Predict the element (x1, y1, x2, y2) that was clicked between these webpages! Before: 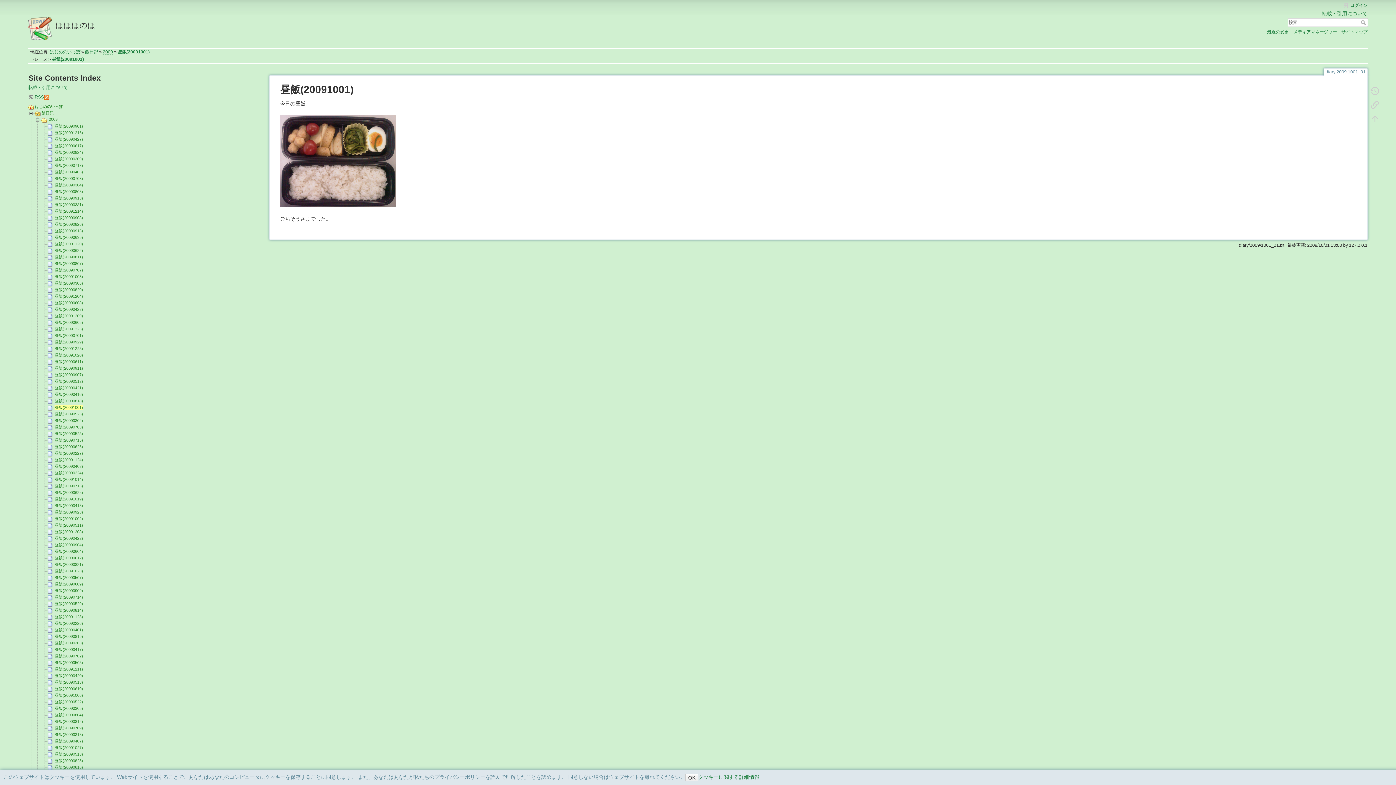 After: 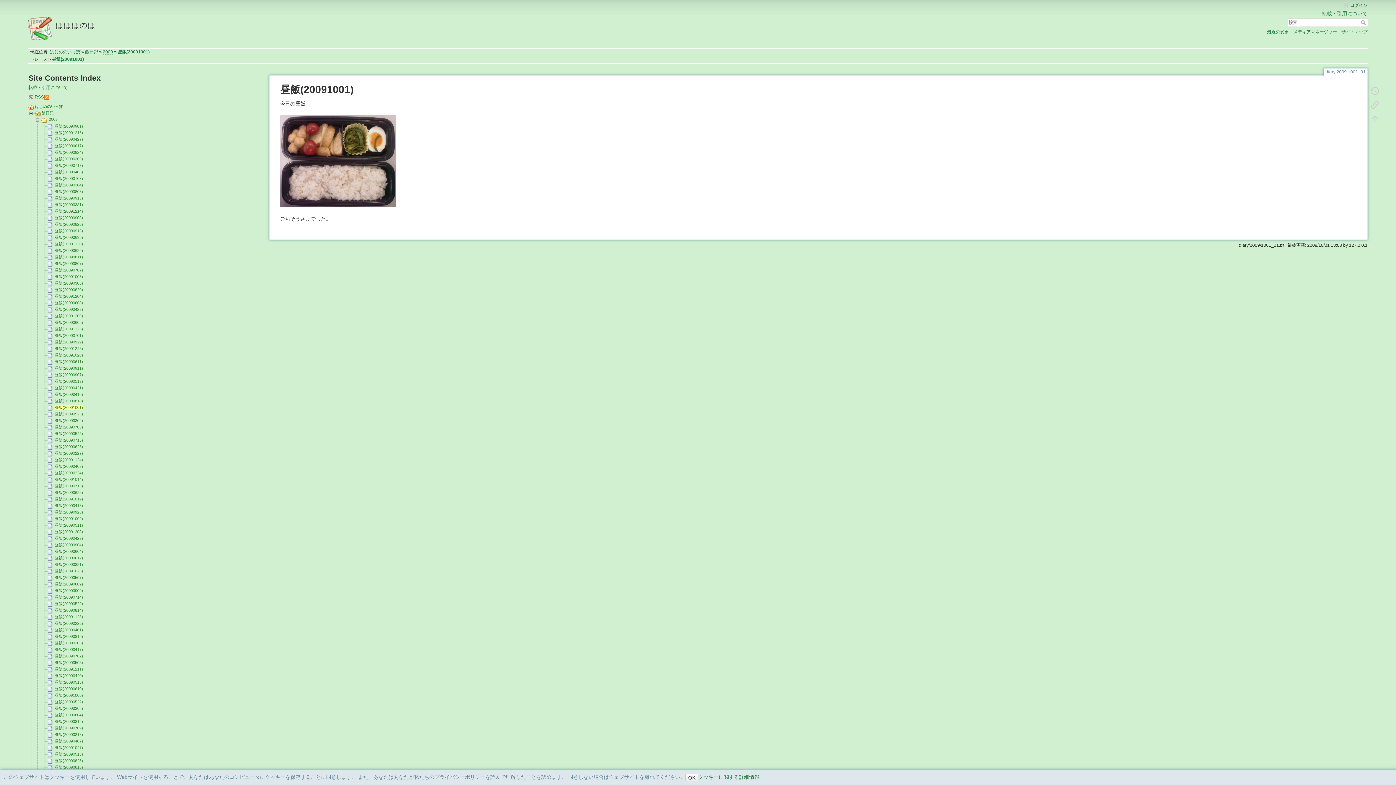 Action: bbox: (117, 49, 149, 54) label: 昼飯(20091001)